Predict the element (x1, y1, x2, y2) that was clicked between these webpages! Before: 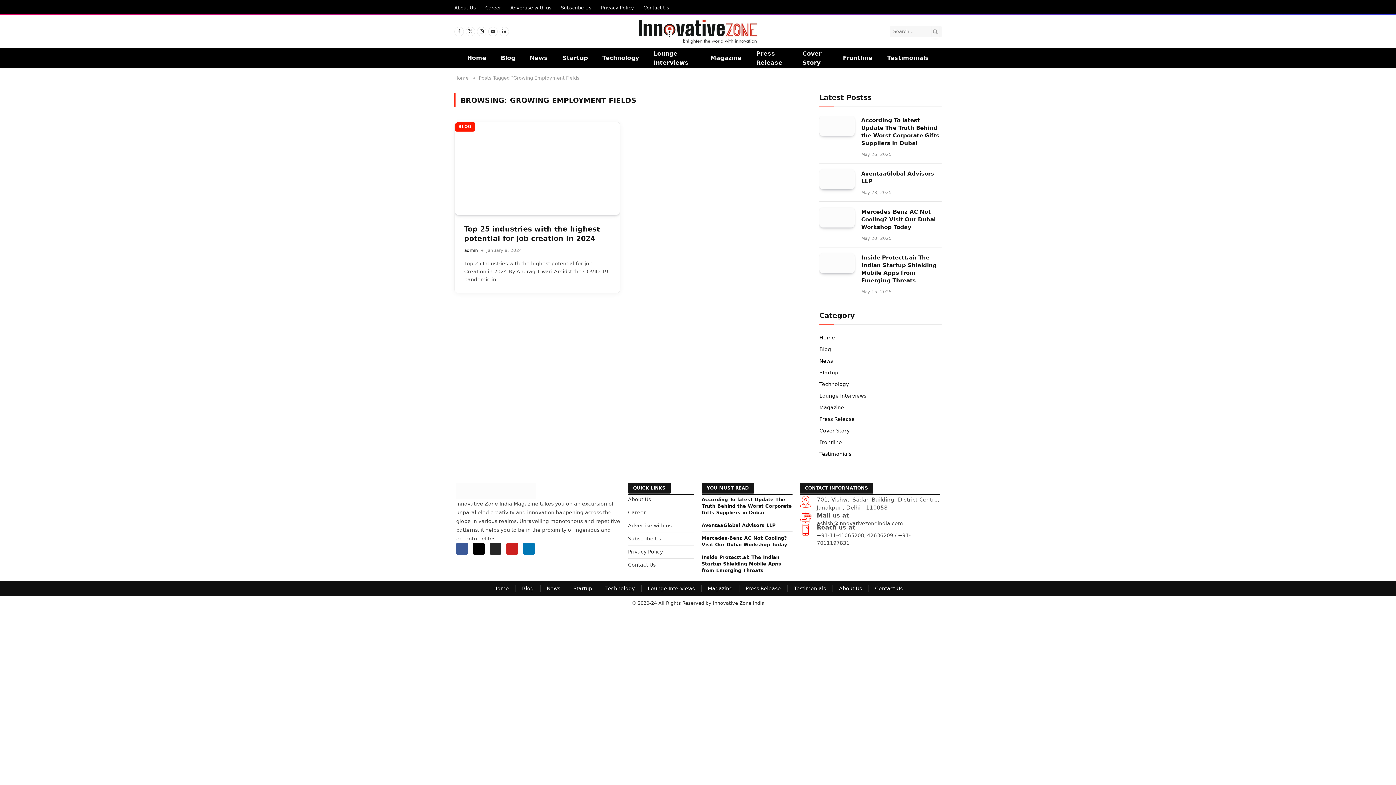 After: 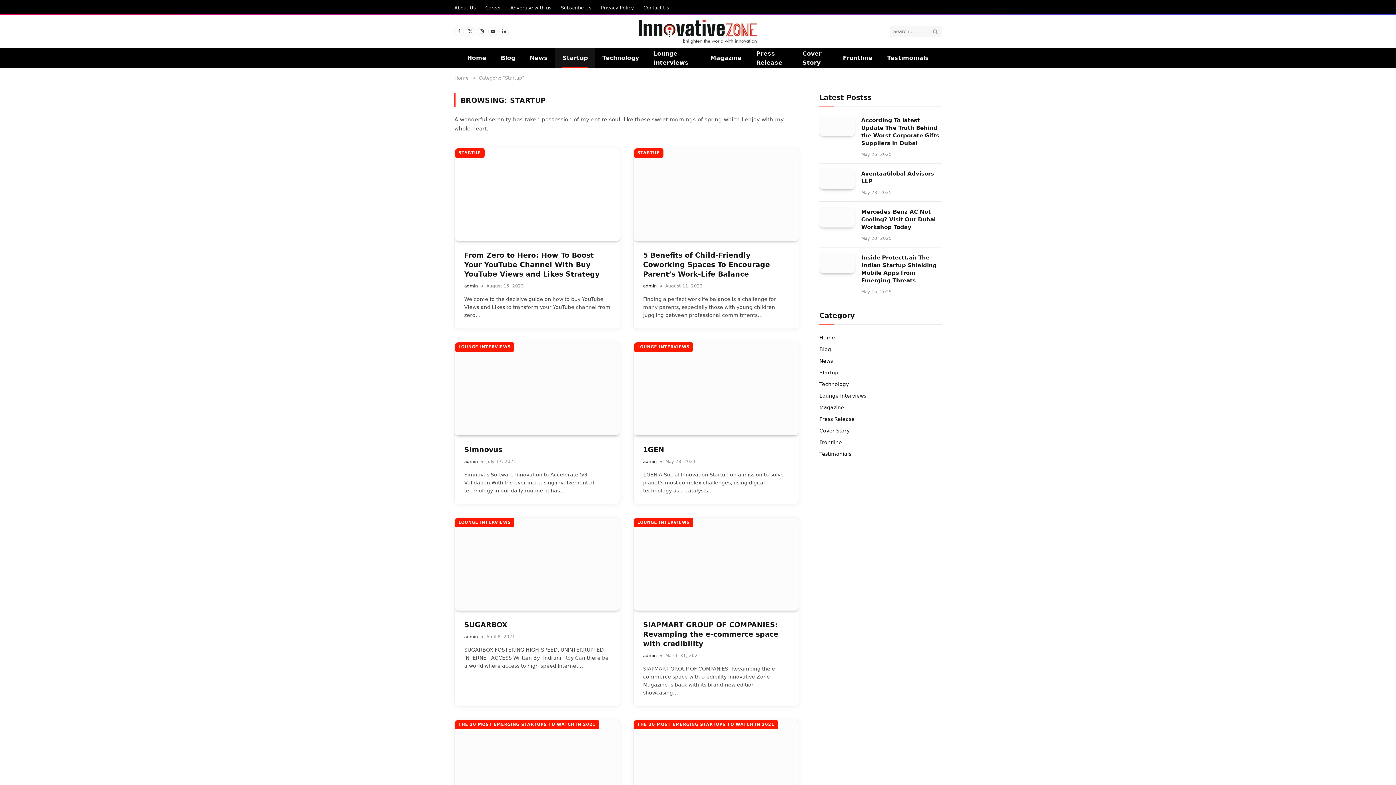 Action: label: Startup bbox: (555, 48, 595, 67)